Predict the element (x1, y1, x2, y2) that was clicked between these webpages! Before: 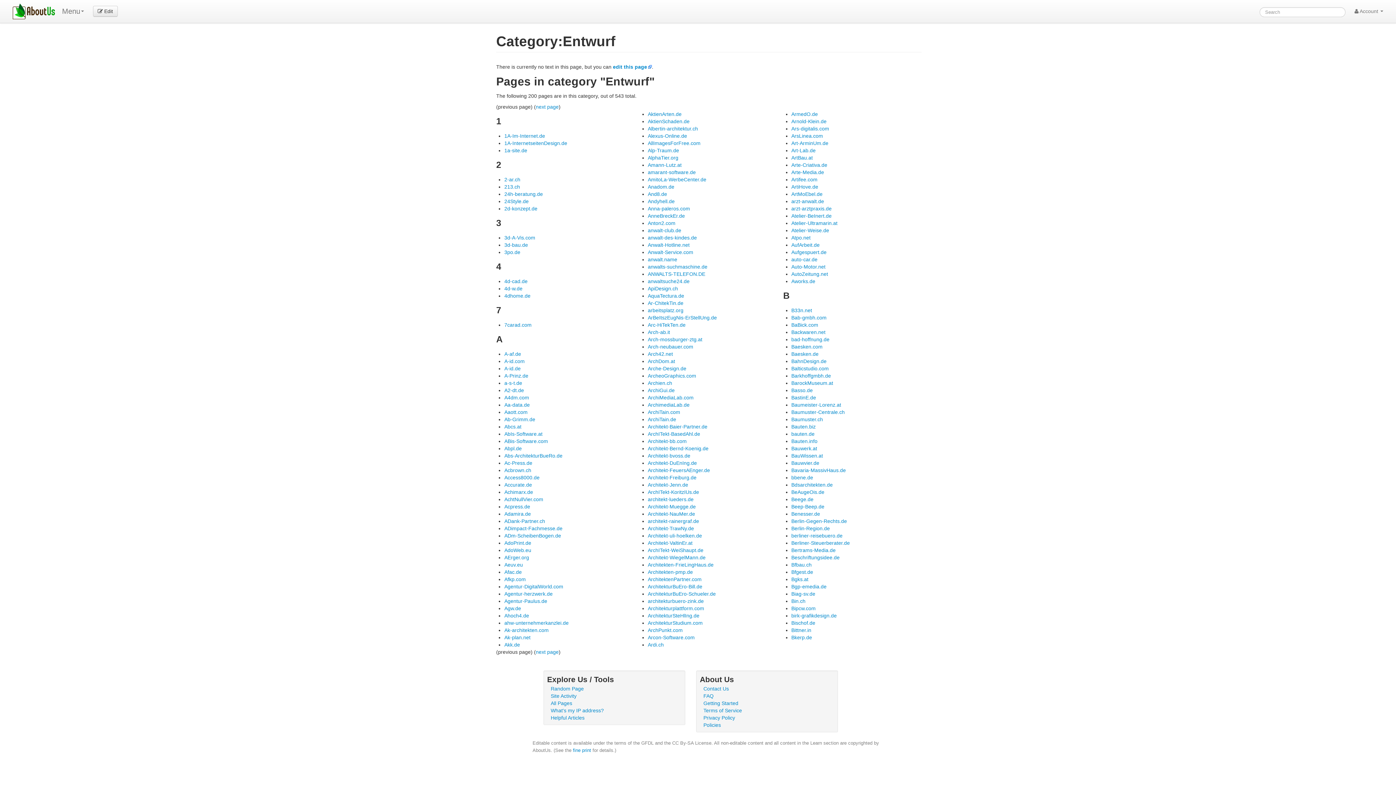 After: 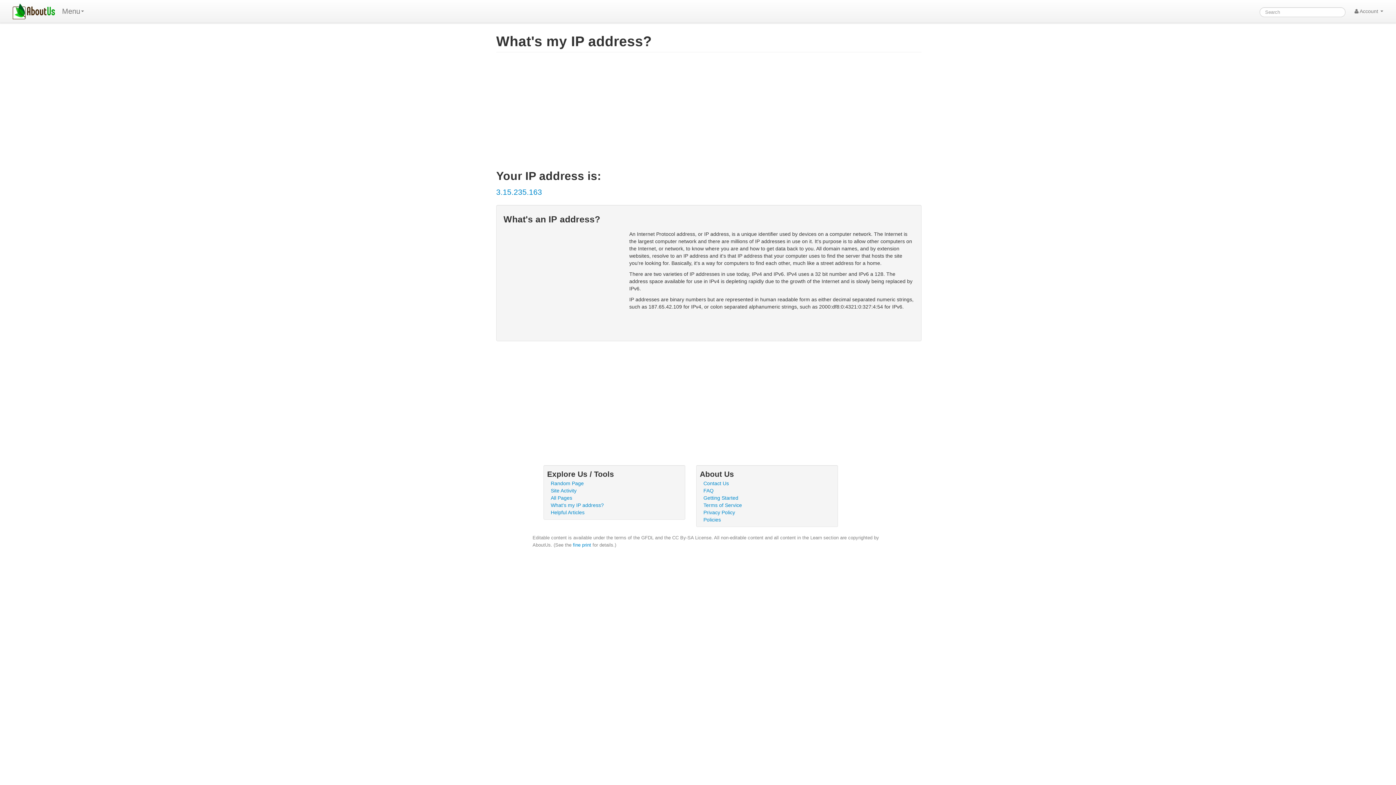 Action: label: What's my IP address? bbox: (550, 708, 604, 713)